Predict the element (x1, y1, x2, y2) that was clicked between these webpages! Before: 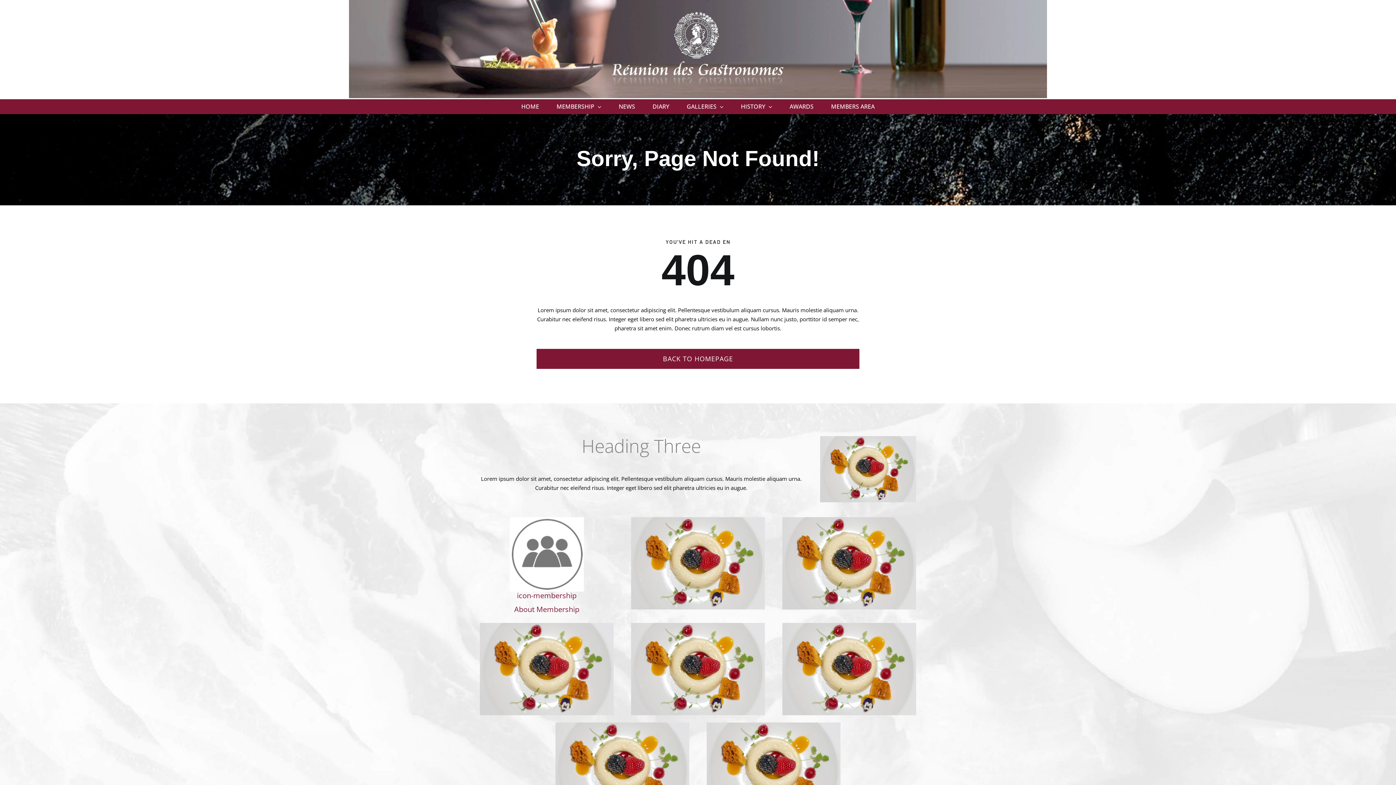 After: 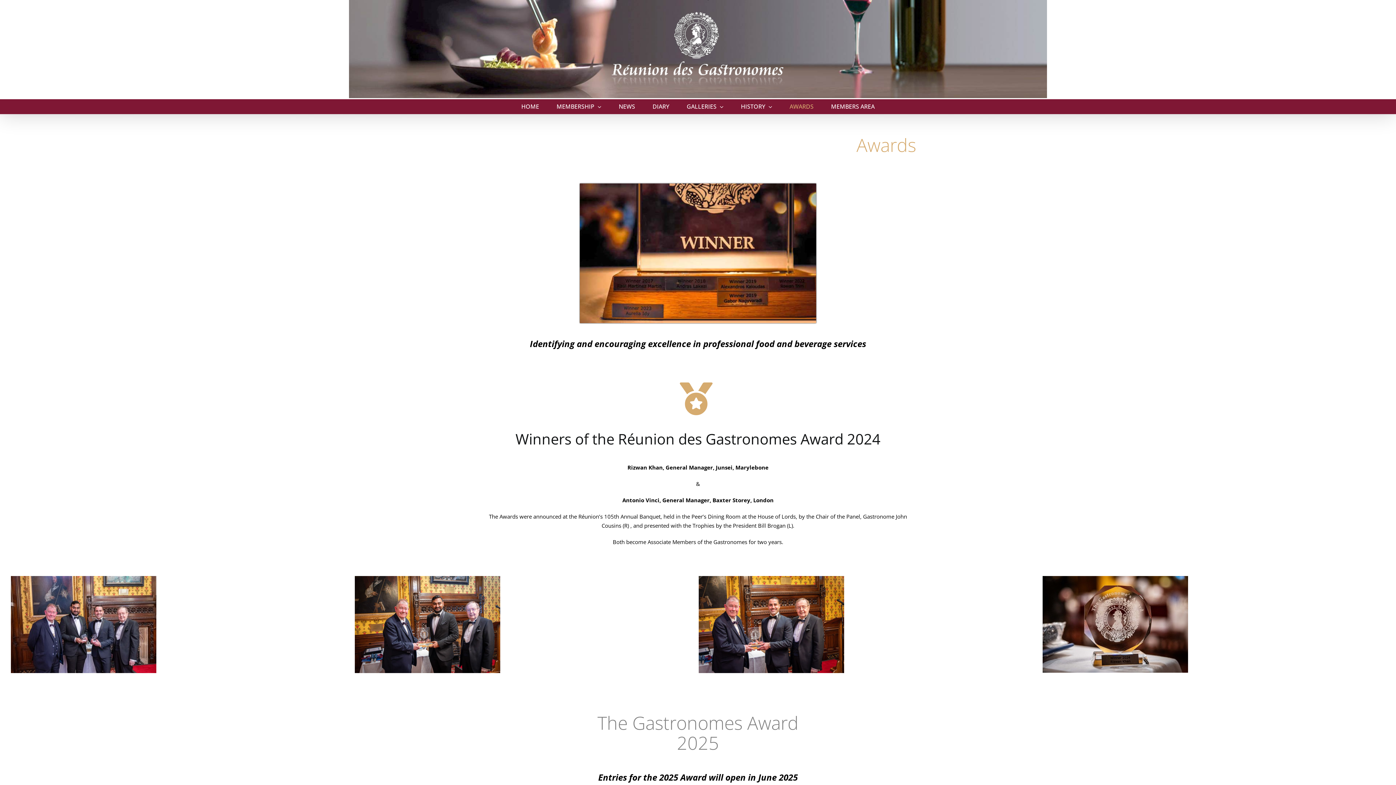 Action: bbox: (789, 99, 813, 113) label: AWARDS